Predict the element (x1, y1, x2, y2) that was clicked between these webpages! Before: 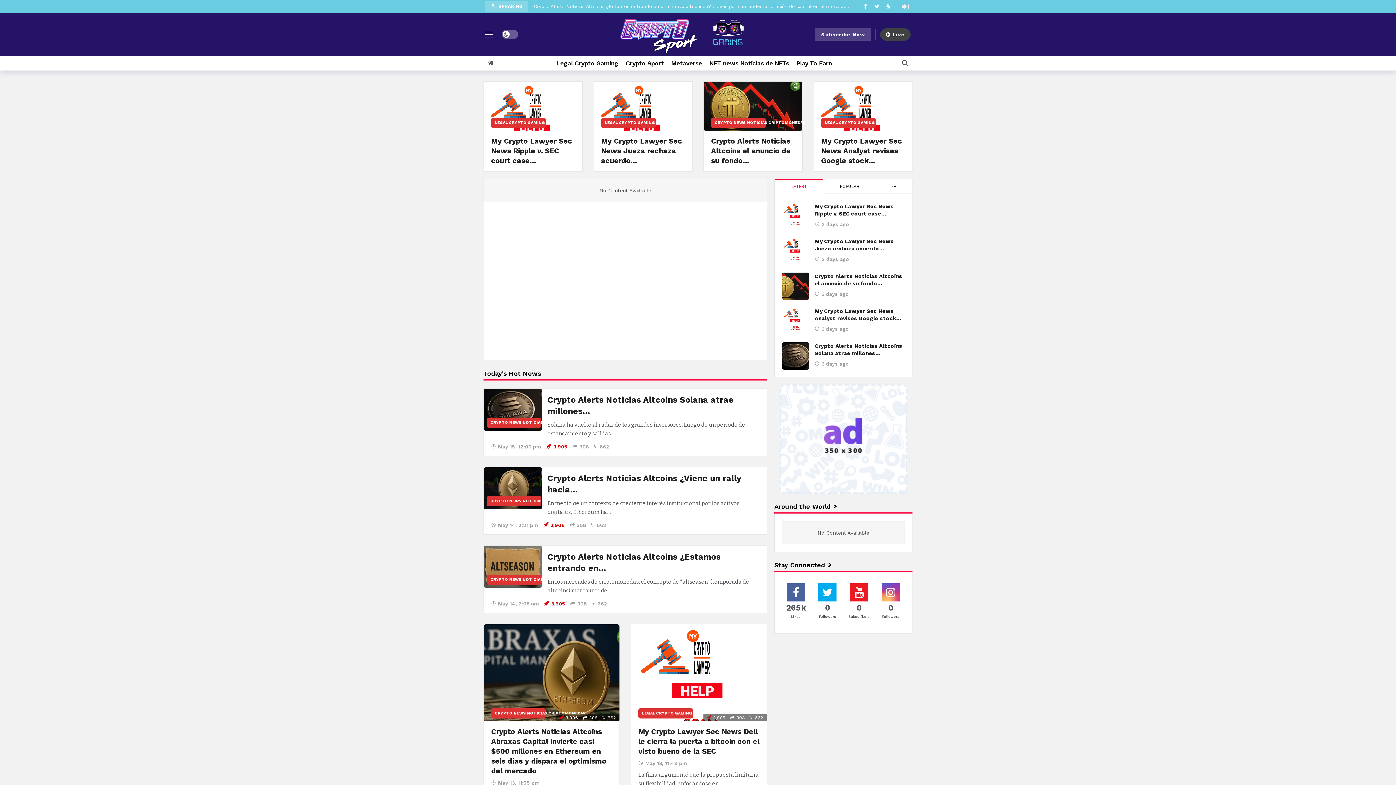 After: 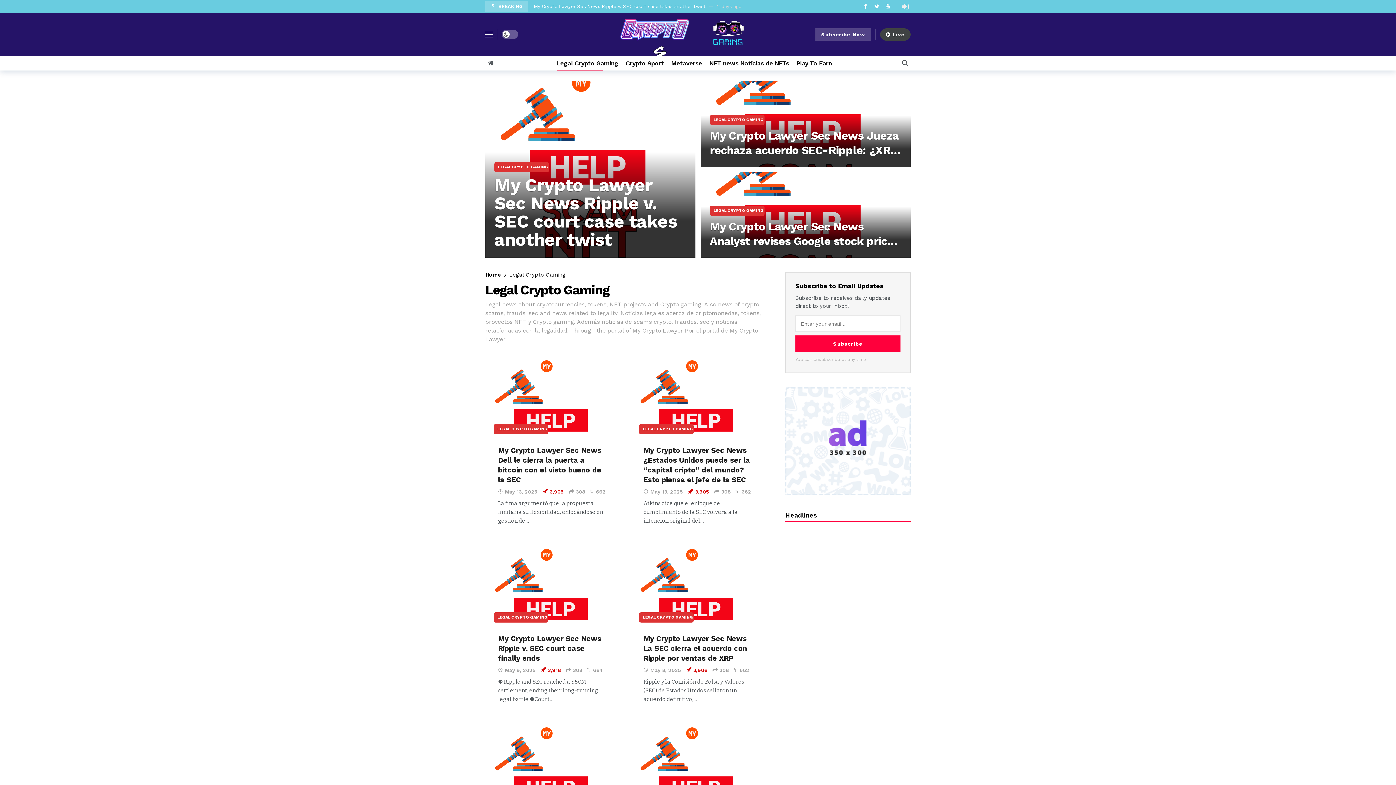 Action: bbox: (821, 117, 875, 128) label: LEGAL CRYPTO GAMING